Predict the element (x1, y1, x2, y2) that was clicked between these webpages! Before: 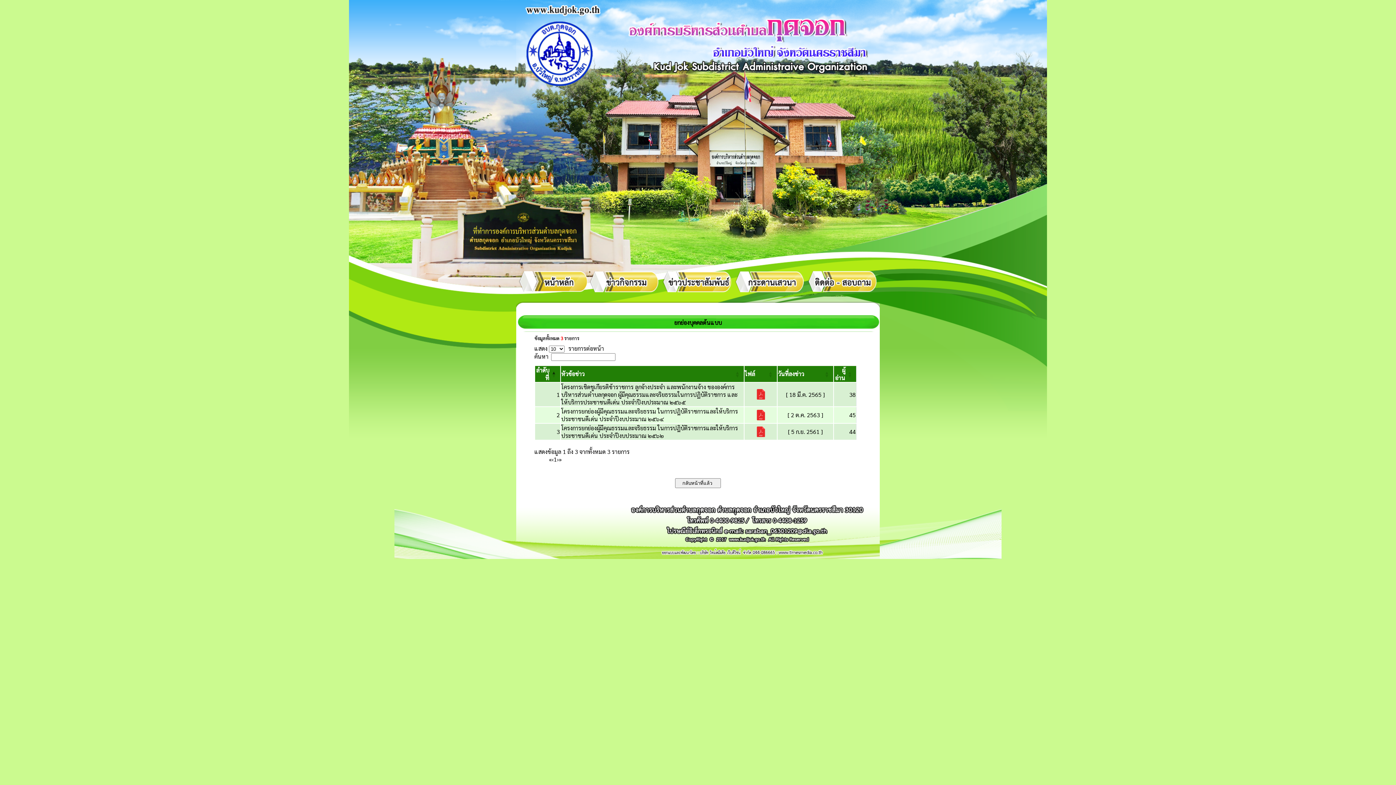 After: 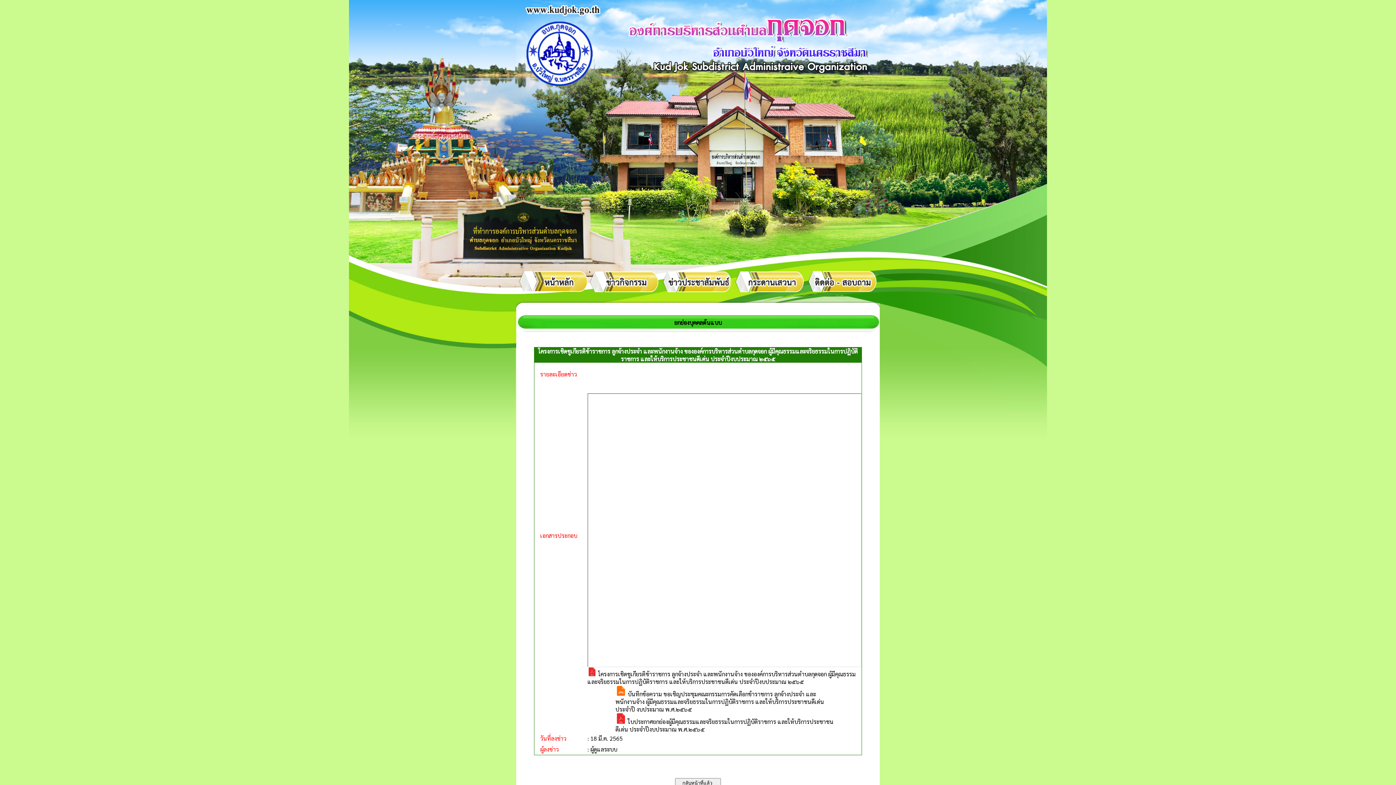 Action: bbox: (561, 383, 737, 406) label: โครงการเชิดชูเกียรติข้าราชการ ลูกจ้างประจำ และพนักงานจ้าง ขององค์การบริหารส่วนตำบลกุดจอก ผู้มีคุณธรรมและจริยธรรมในการปฏิบัติราชการ และให้บริการประชาชนดีเด่น ประจำปีงบประมาณ ๒๕๖๕